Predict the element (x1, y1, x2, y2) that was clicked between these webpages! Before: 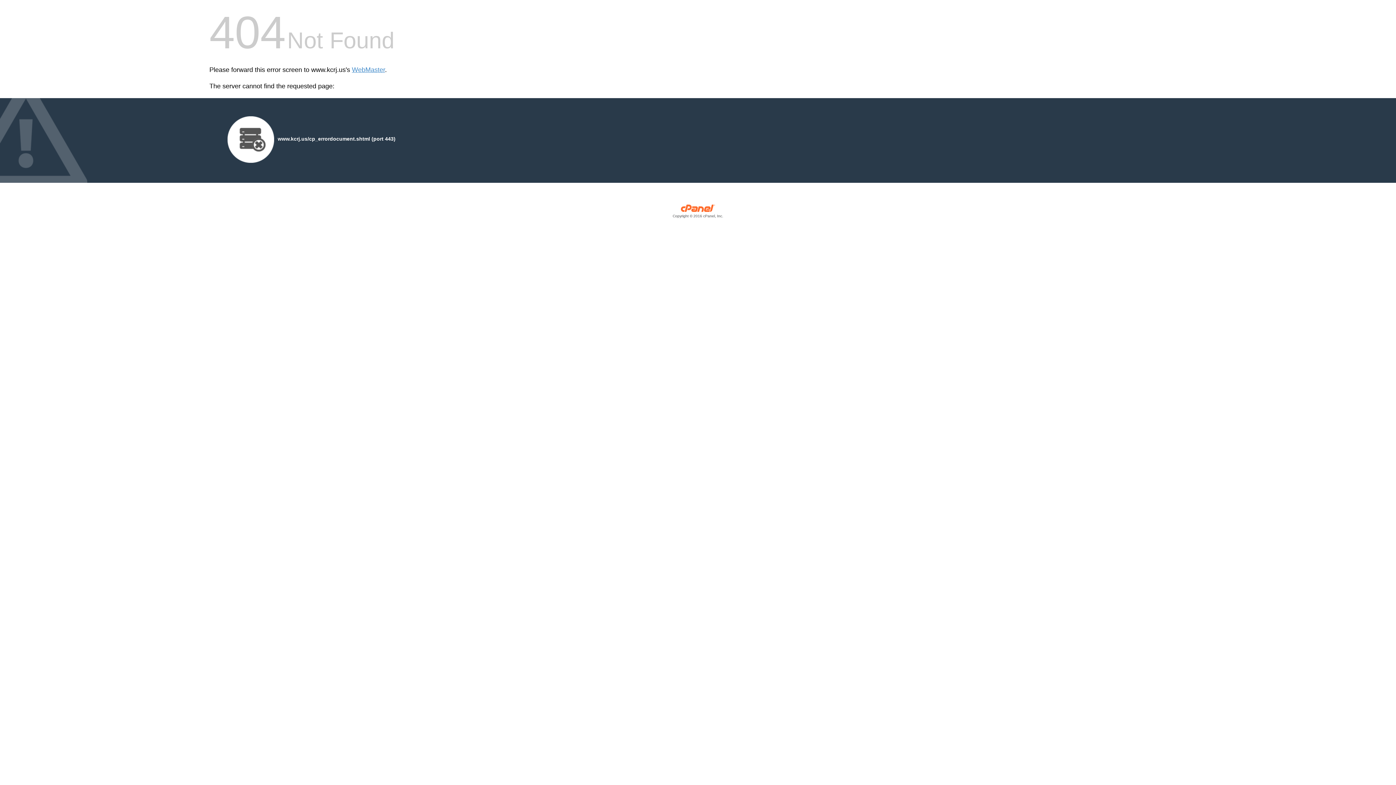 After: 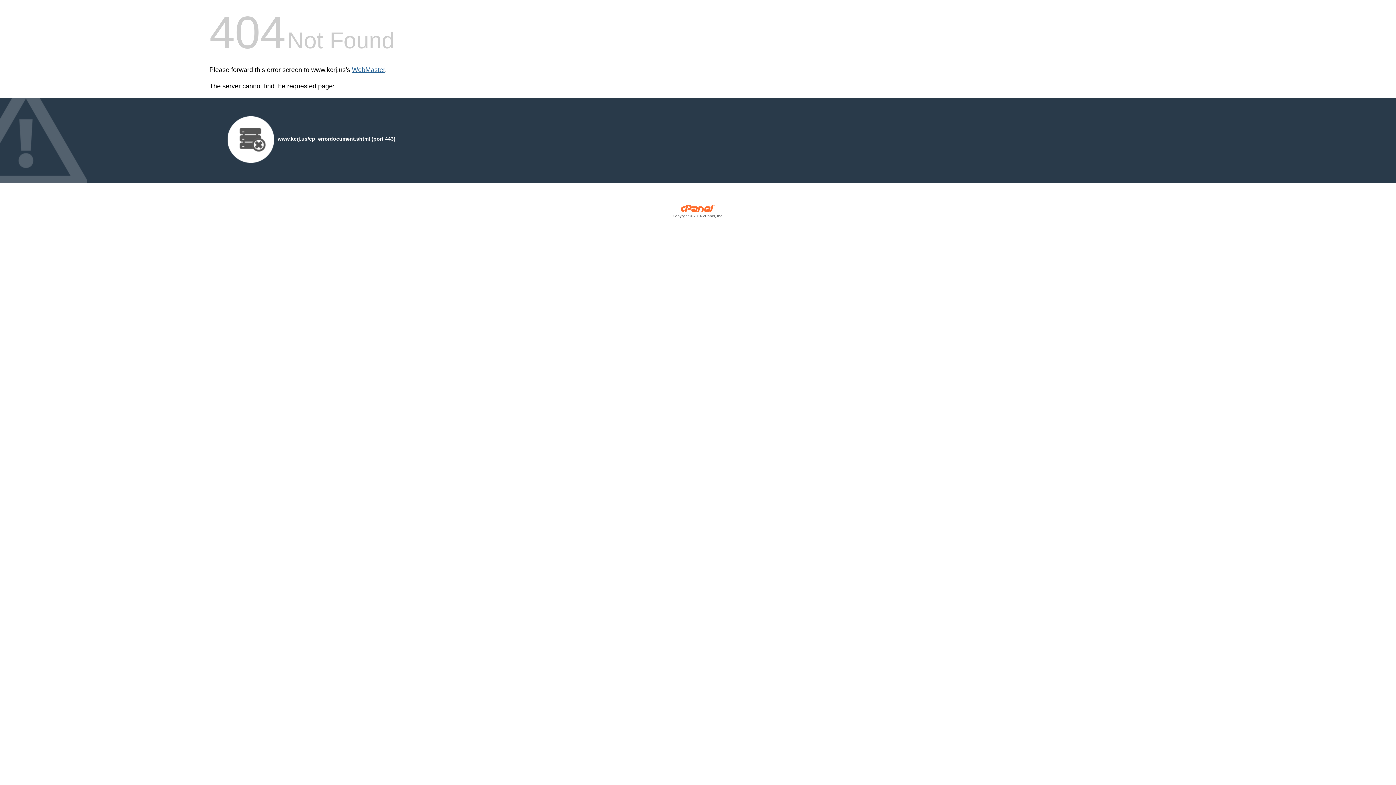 Action: bbox: (352, 66, 385, 73) label: WebMaster